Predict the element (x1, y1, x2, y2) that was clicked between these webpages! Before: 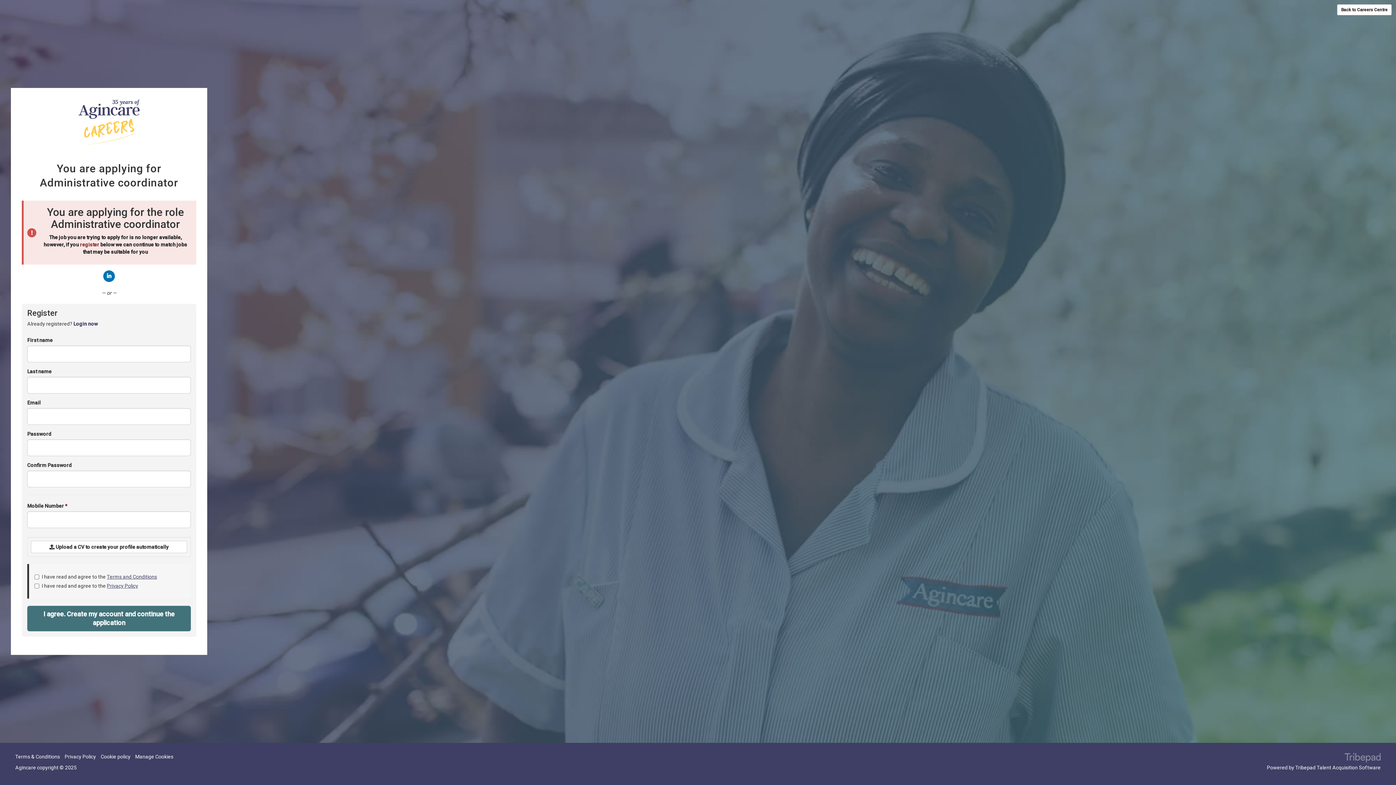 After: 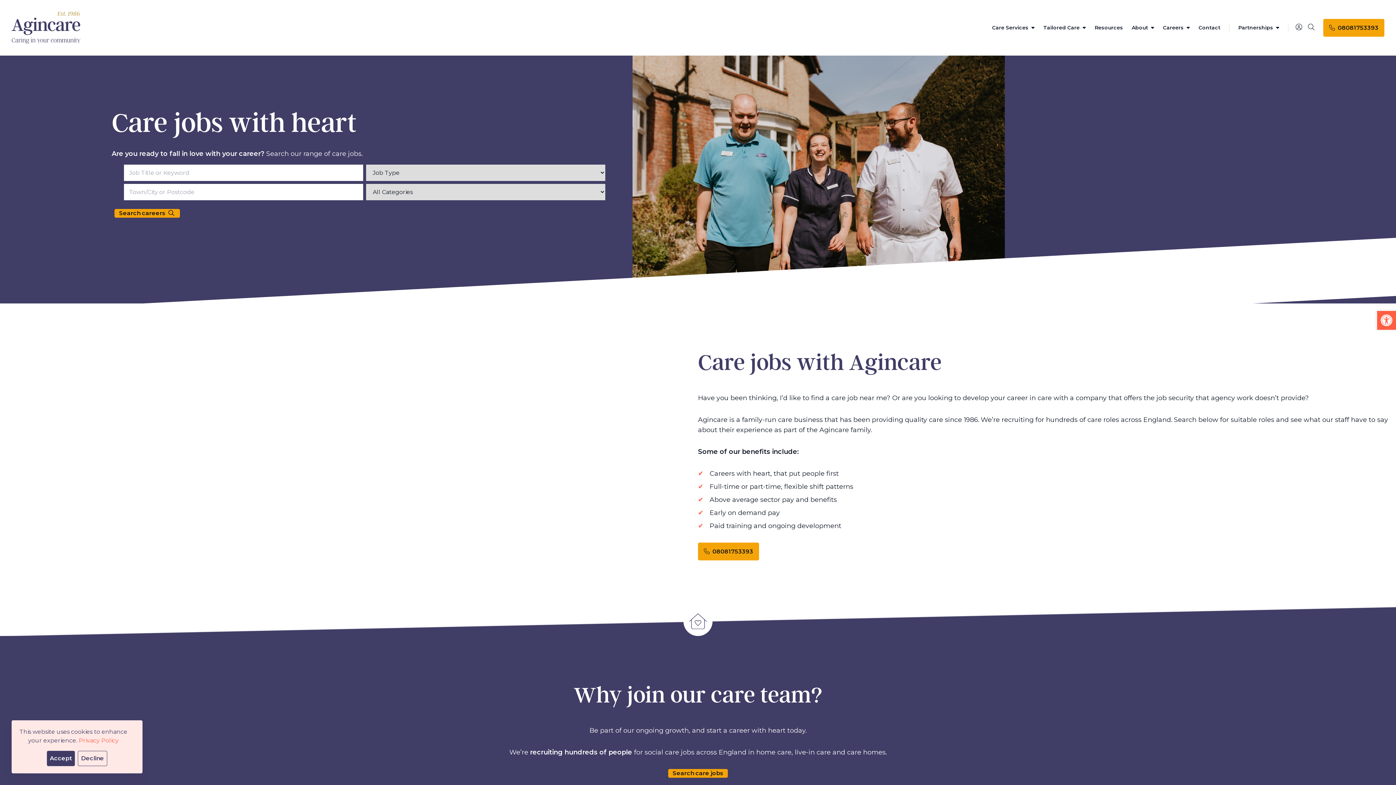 Action: bbox: (1337, 4, 1392, 15) label: Back to Careers Centre